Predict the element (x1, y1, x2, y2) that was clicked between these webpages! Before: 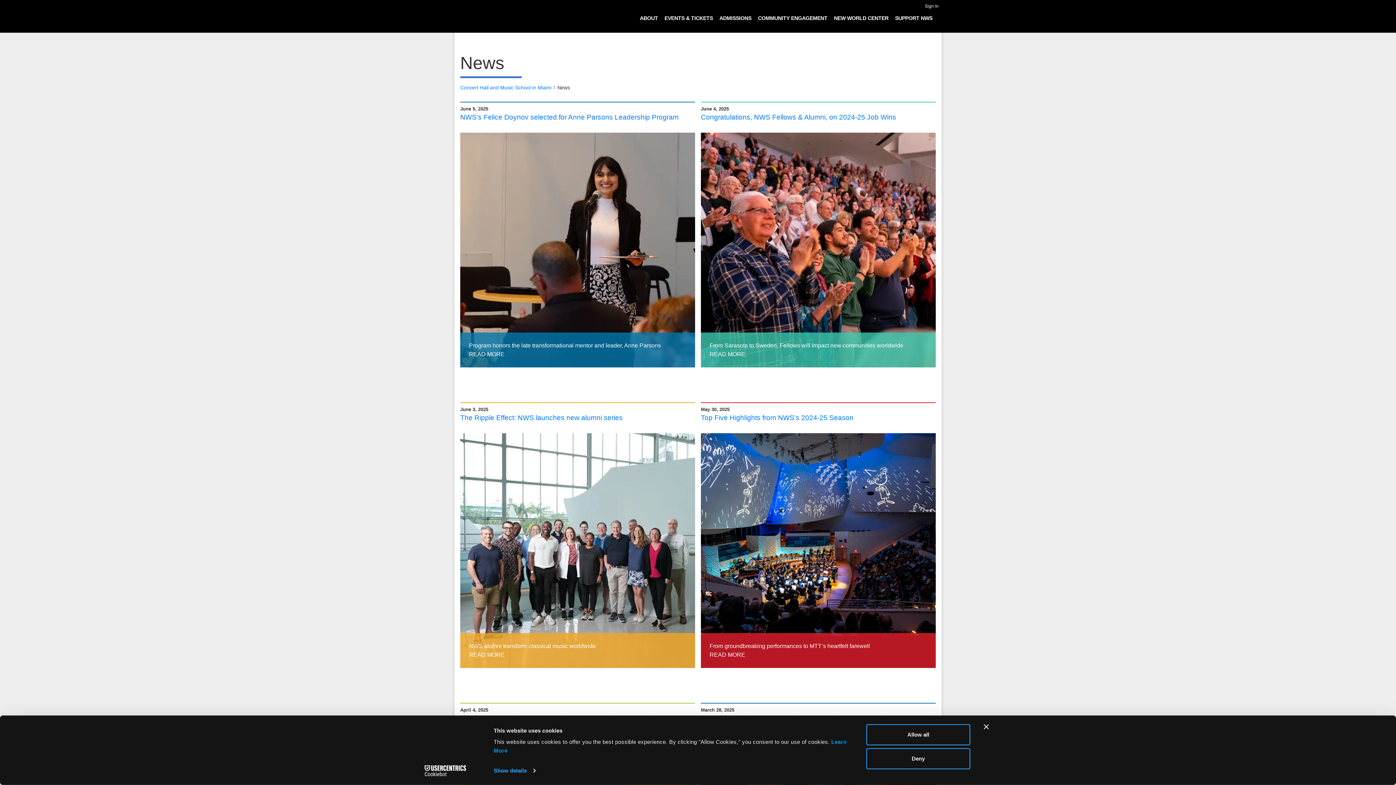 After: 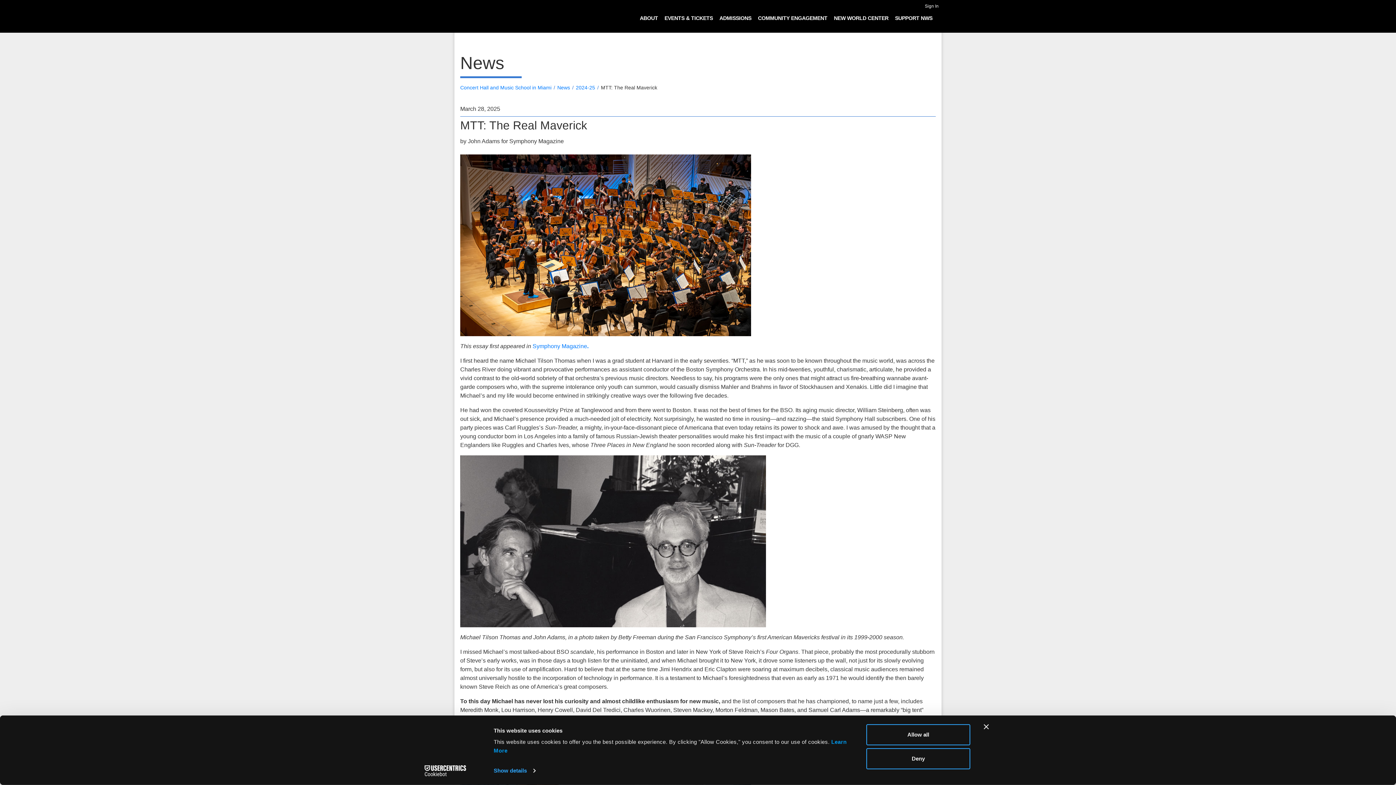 Action: bbox: (701, 511, 936, 525) label: John Adams shares his reflections on Michael Tilson Thomas
READ MORE